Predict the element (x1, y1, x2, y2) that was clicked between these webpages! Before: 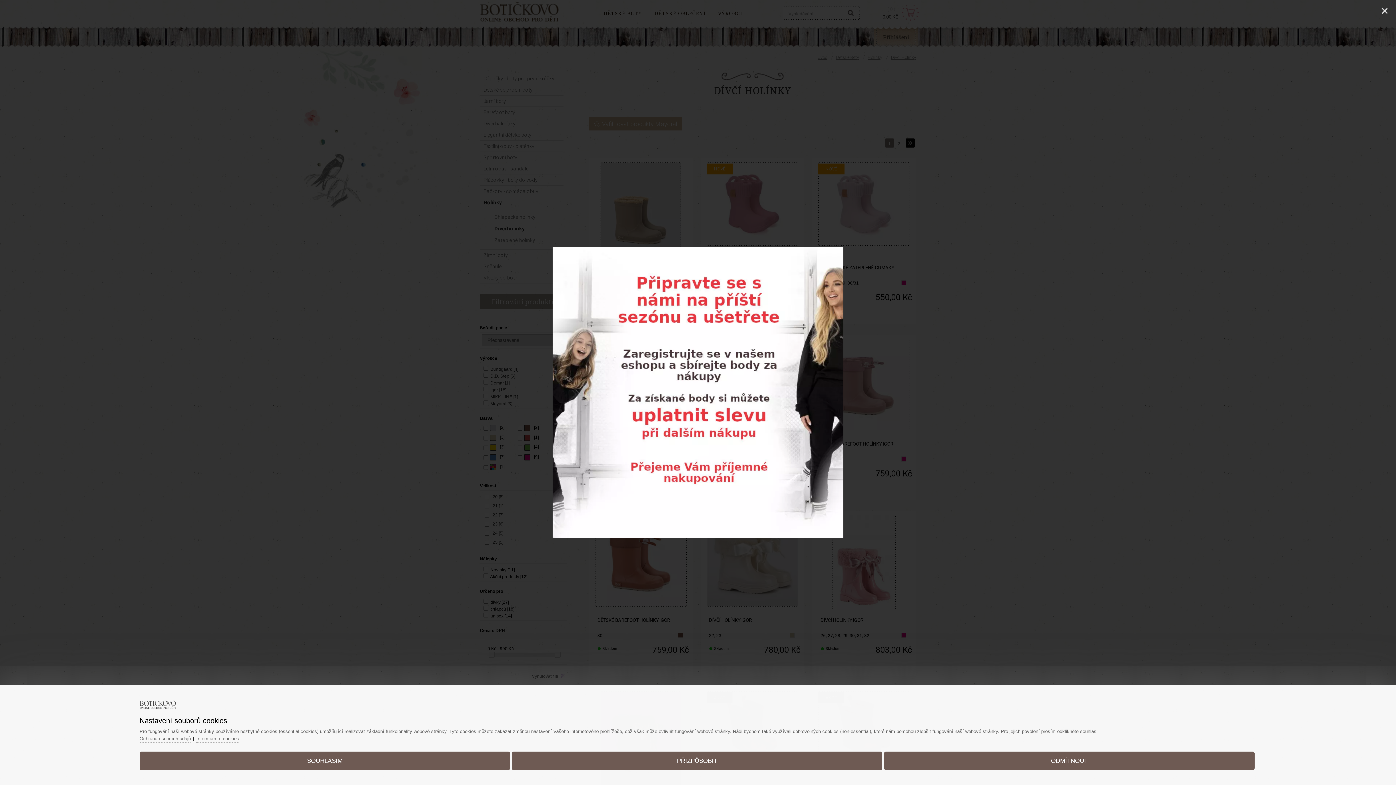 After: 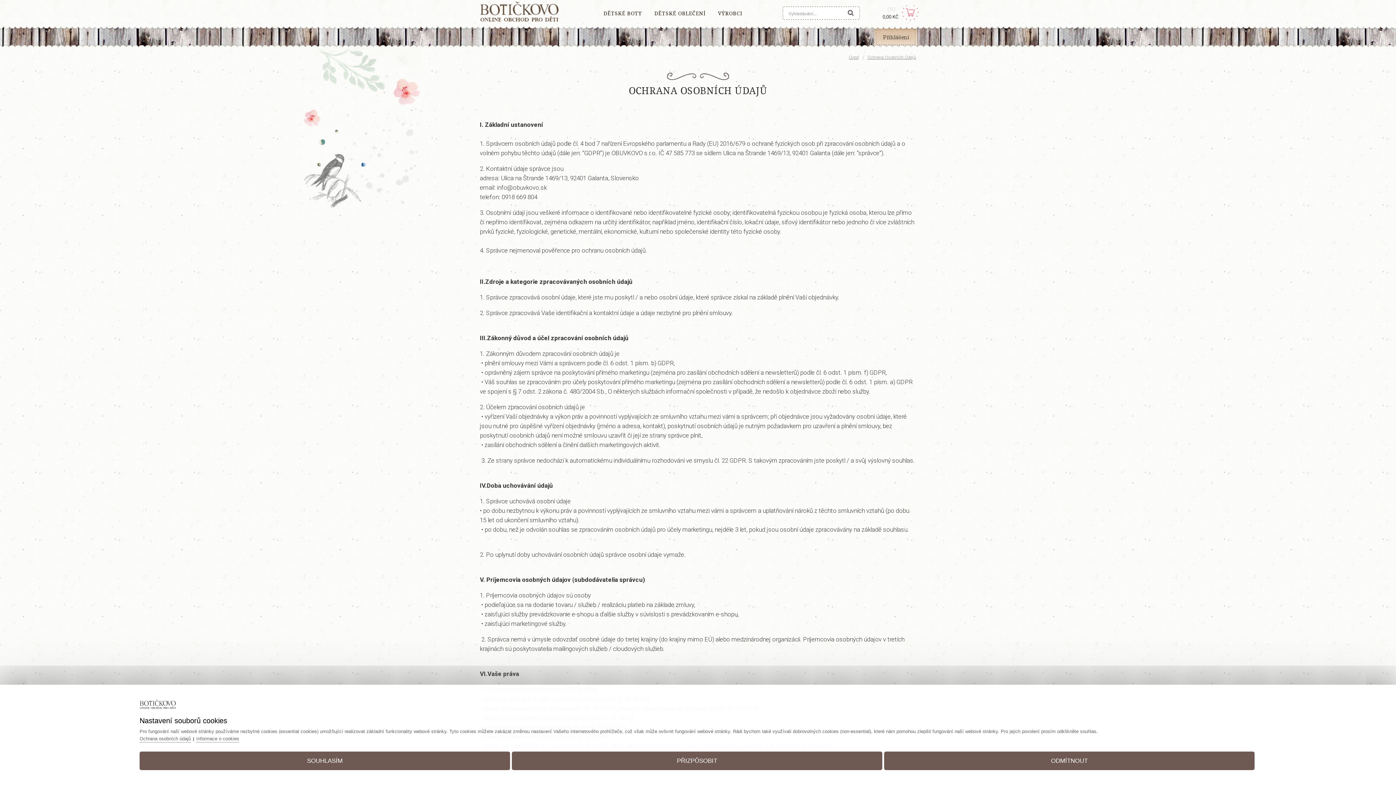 Action: label: Ochrana osobních údajů bbox: (139, 734, 190, 742)